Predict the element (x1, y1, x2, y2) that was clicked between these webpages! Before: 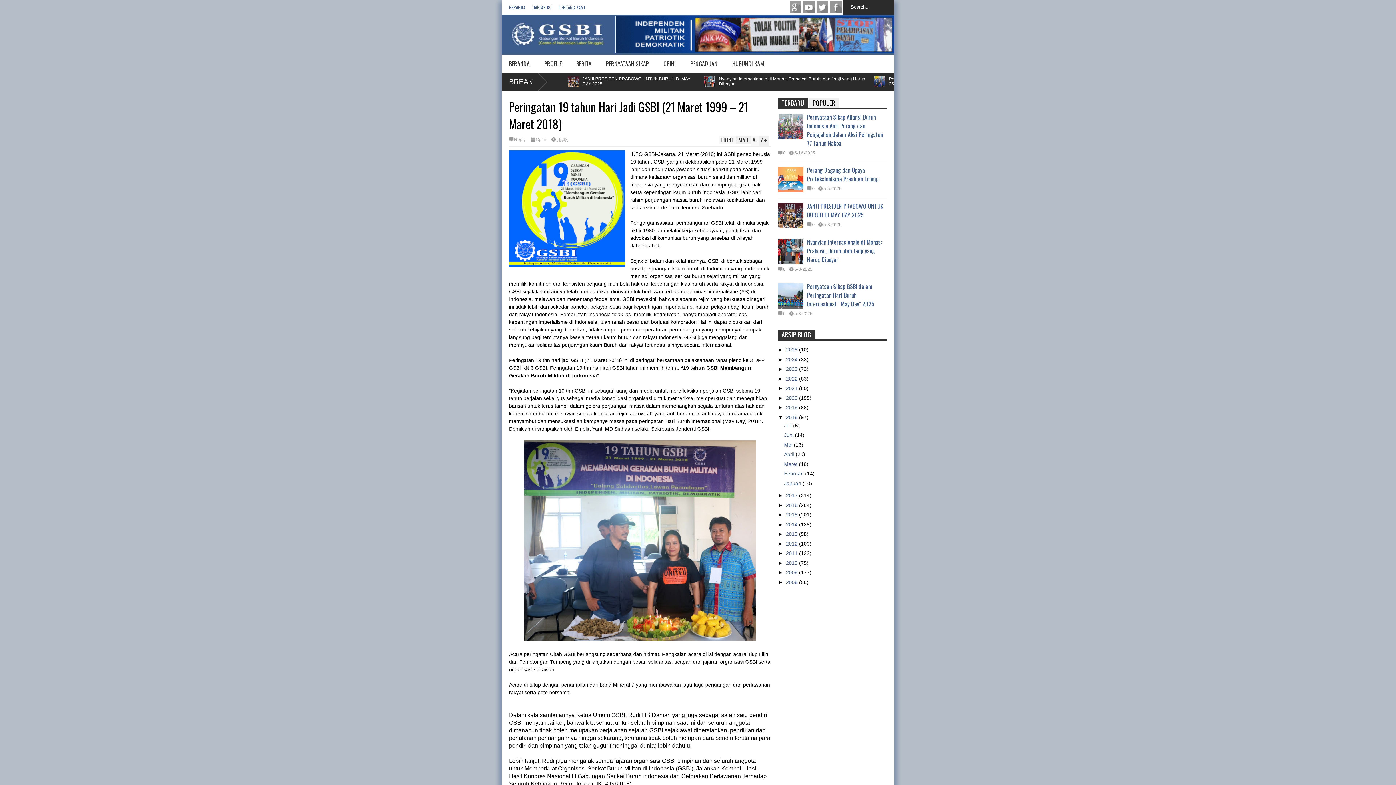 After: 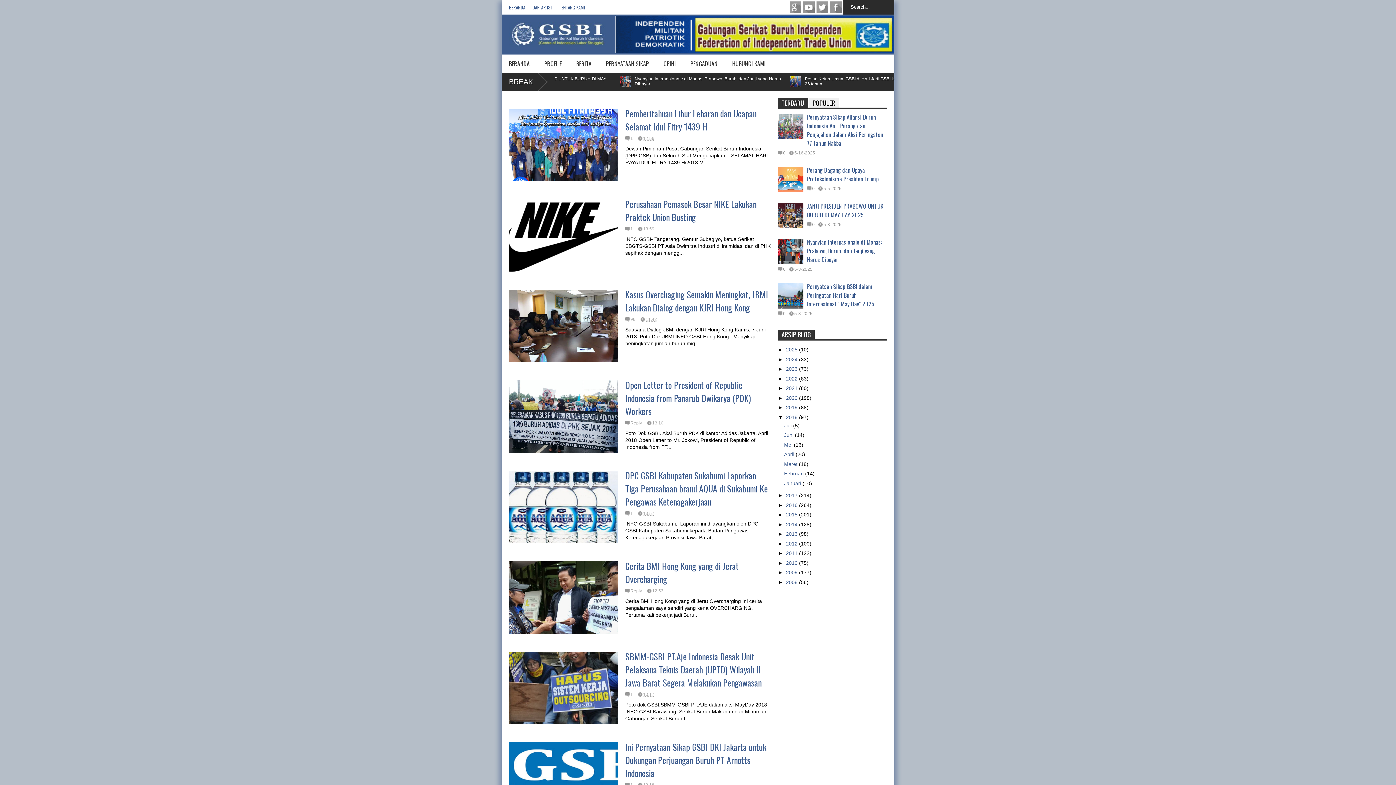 Action: label: Juni  bbox: (784, 432, 795, 438)